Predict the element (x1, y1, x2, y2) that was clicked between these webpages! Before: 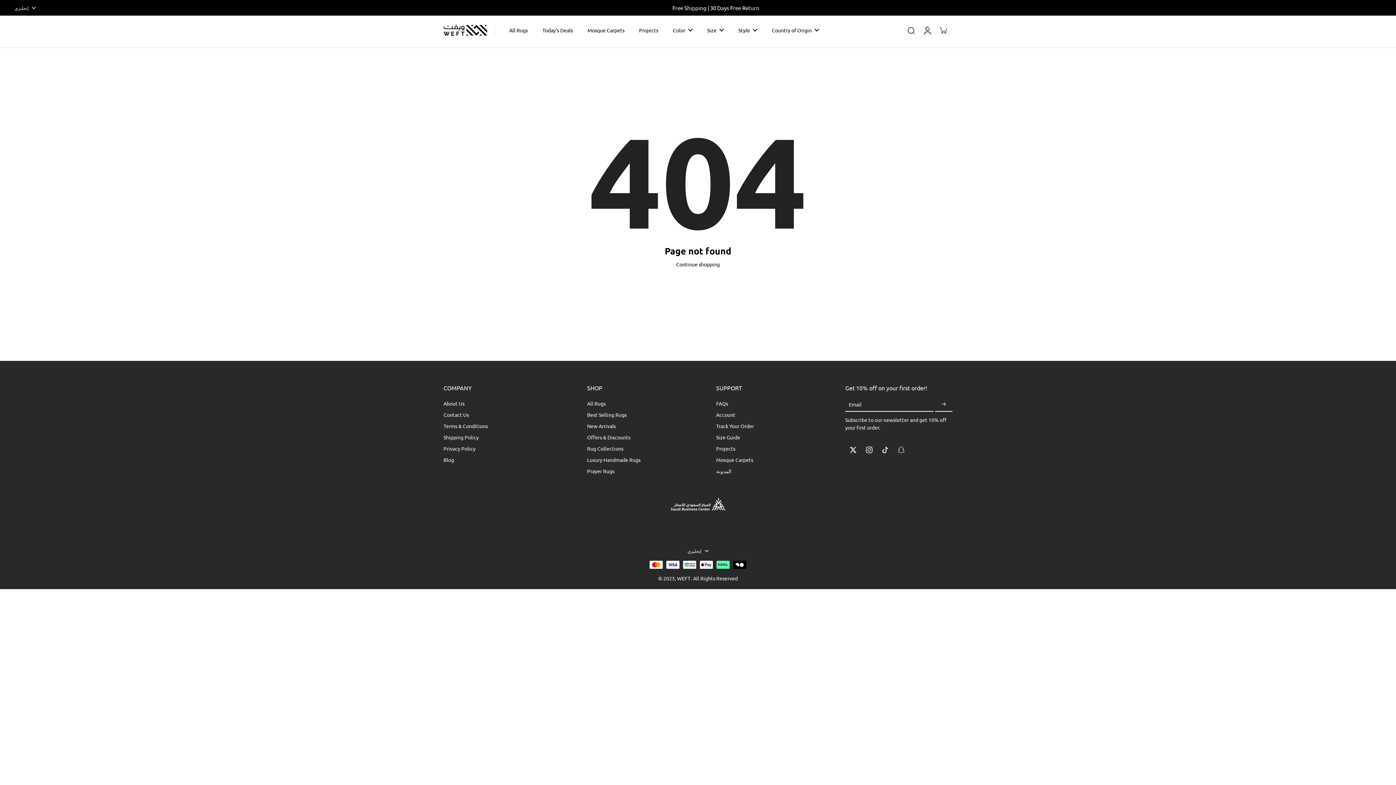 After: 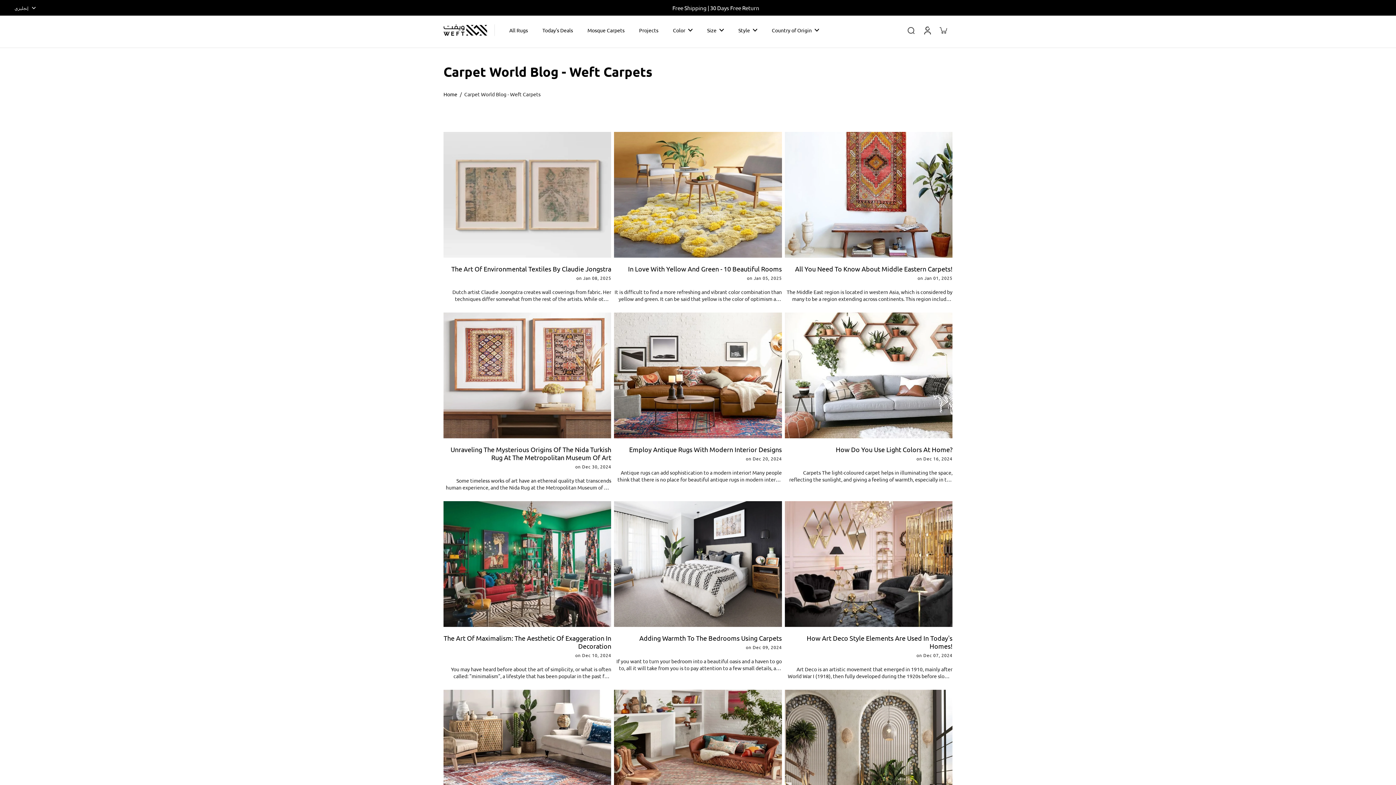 Action: bbox: (716, 468, 731, 474) label: المدونة